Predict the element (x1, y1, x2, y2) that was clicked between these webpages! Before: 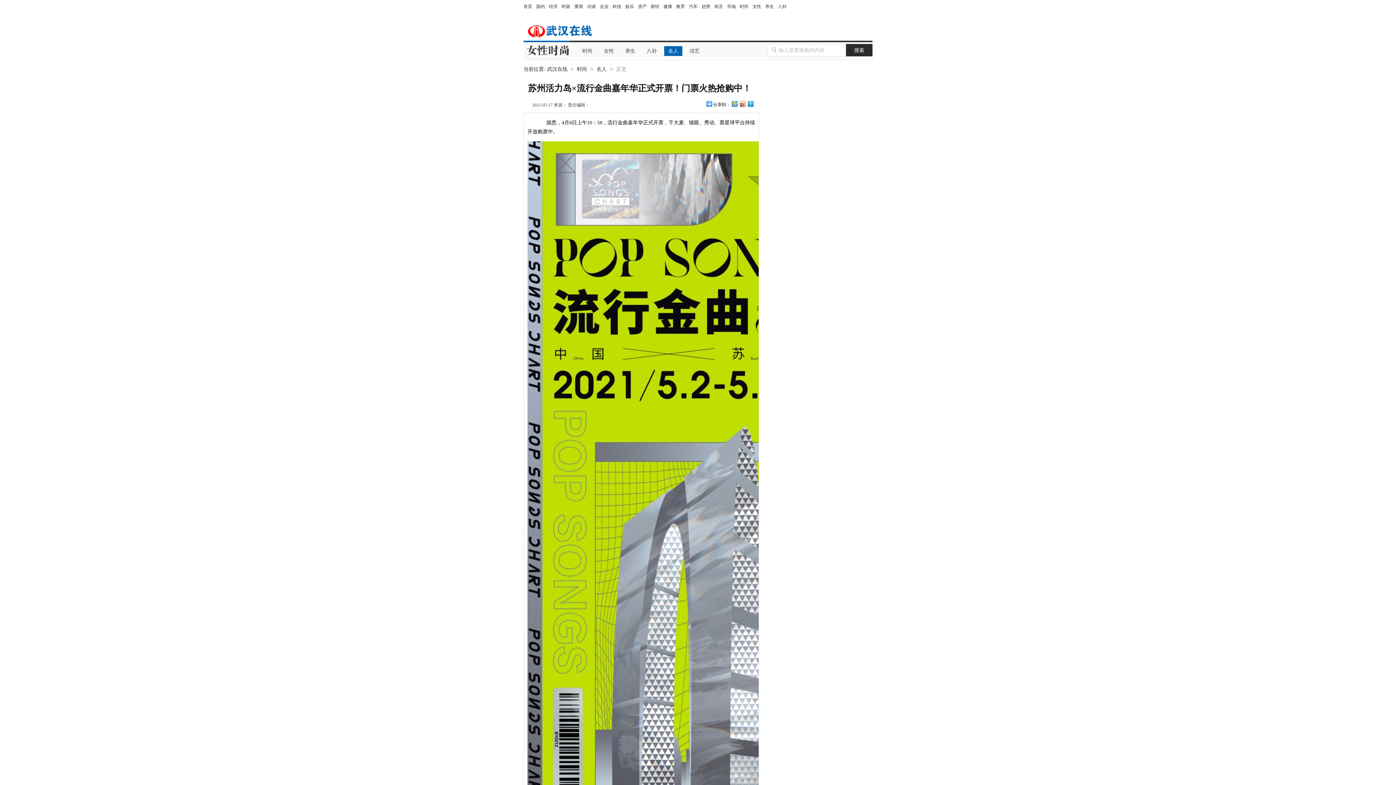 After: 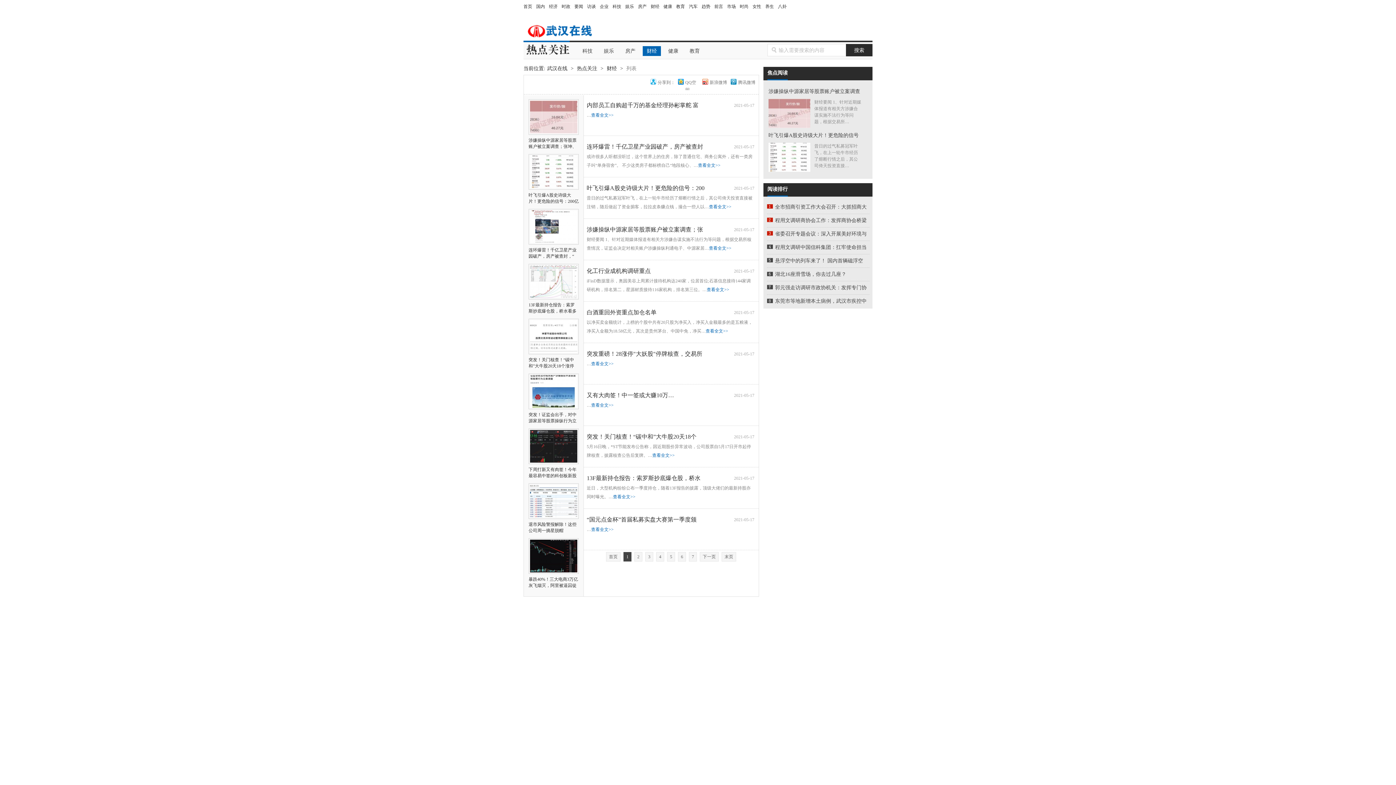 Action: bbox: (650, 4, 659, 9) label: 财经